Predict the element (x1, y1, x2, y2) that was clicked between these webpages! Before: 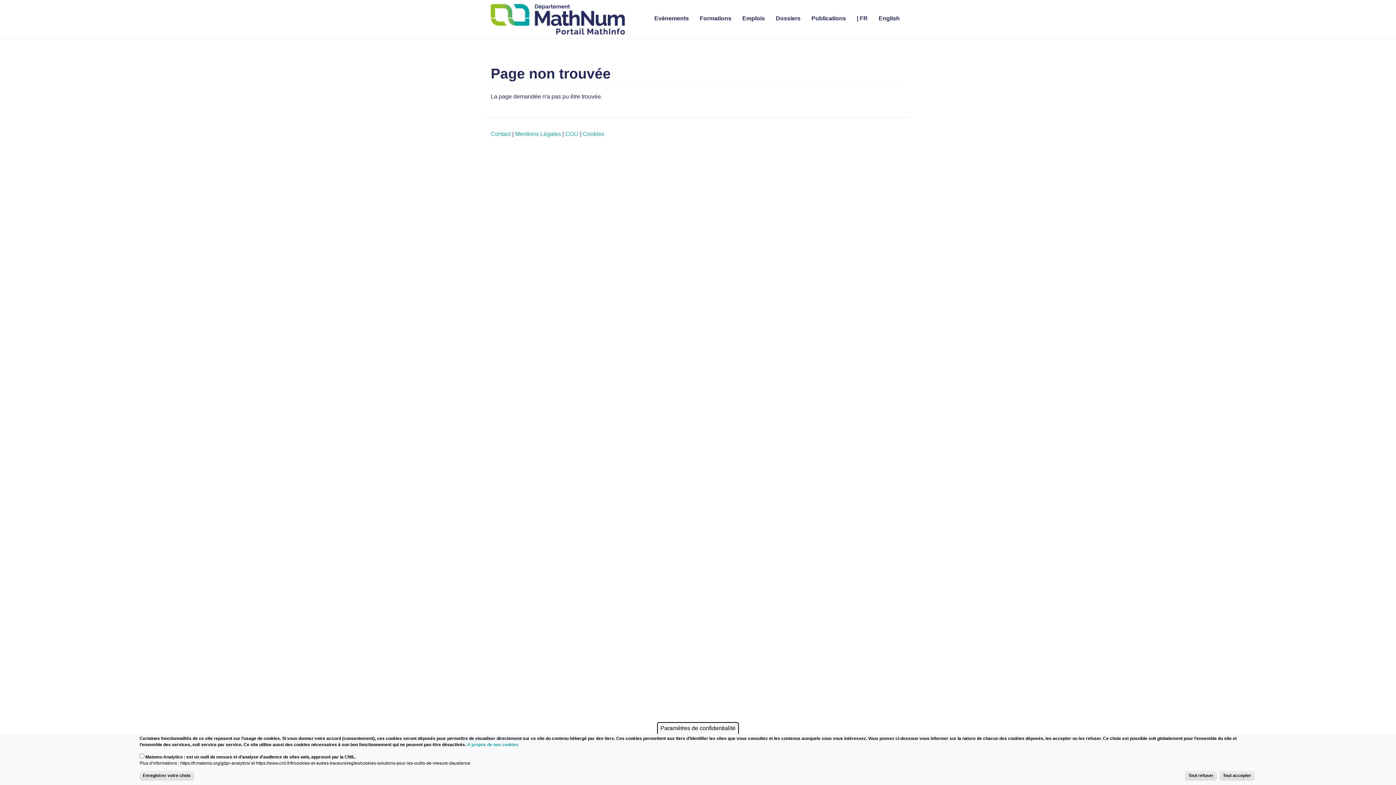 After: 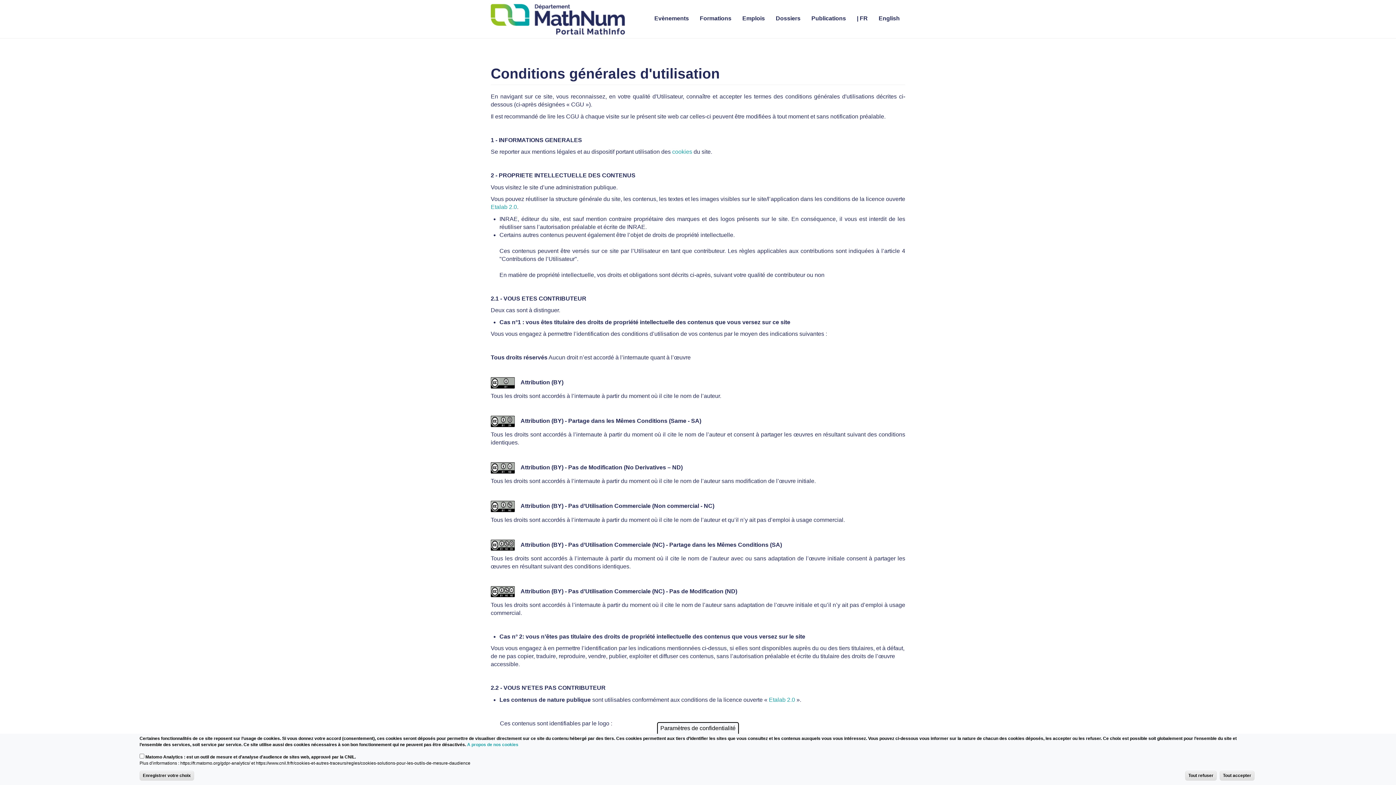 Action: bbox: (565, 130, 578, 137) label: CGU